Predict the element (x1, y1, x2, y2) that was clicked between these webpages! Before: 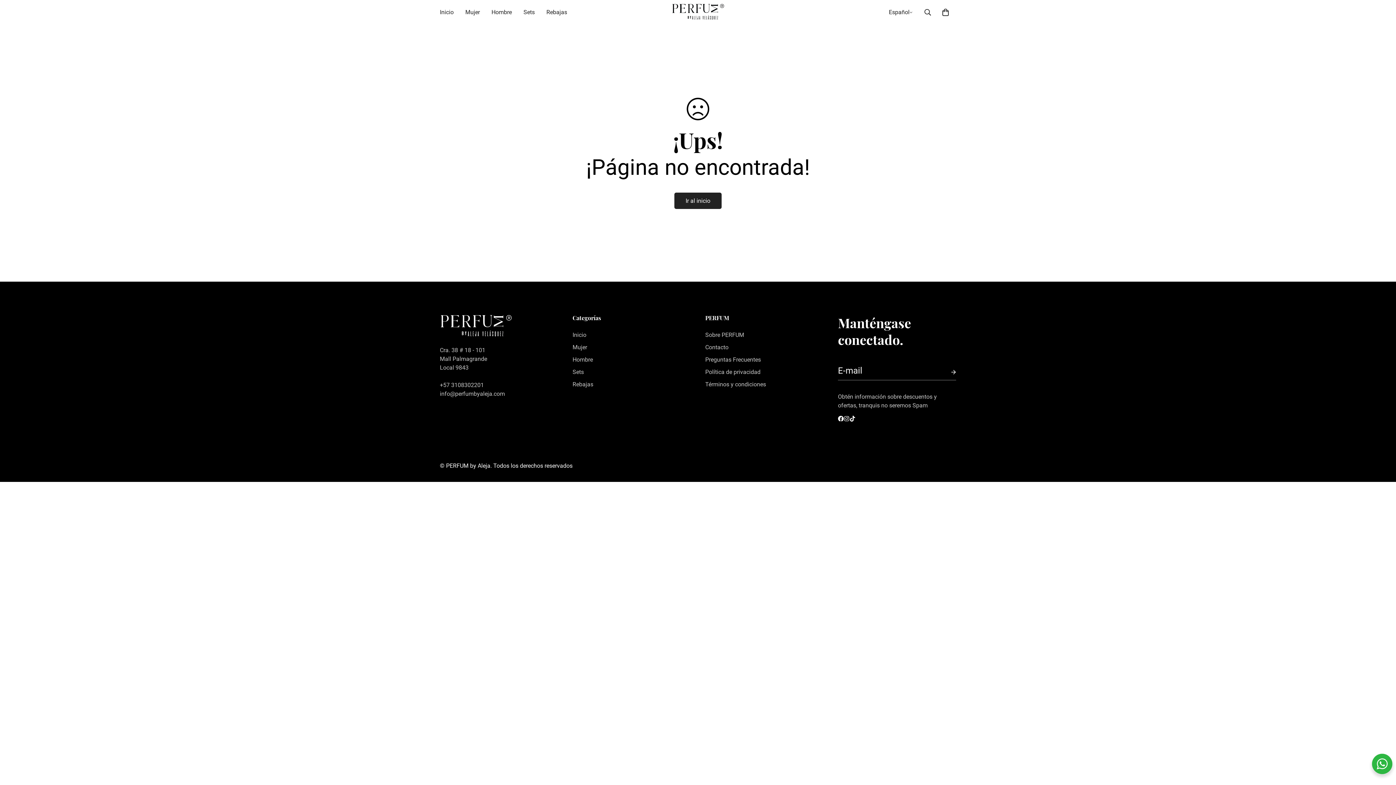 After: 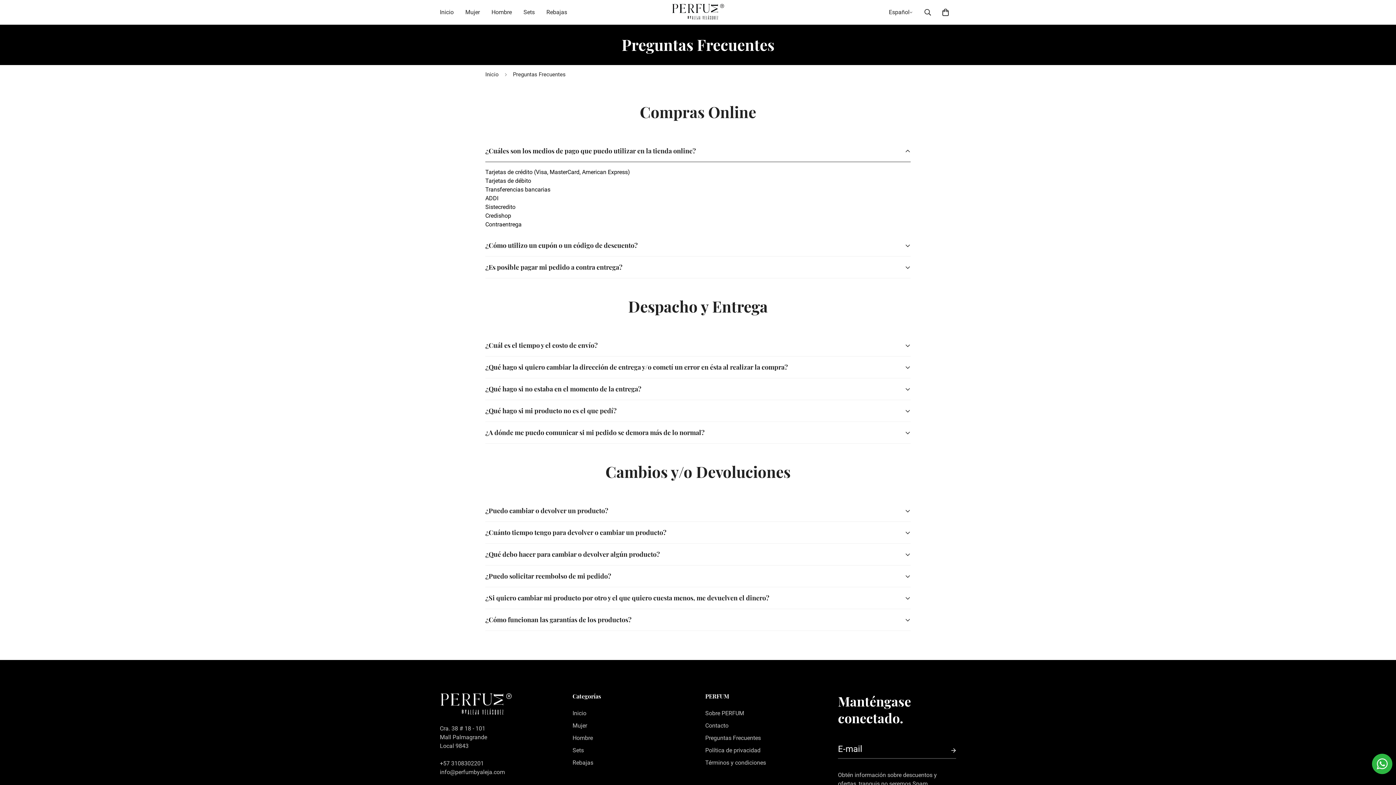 Action: label: Preguntas Frecuentes bbox: (705, 356, 761, 363)